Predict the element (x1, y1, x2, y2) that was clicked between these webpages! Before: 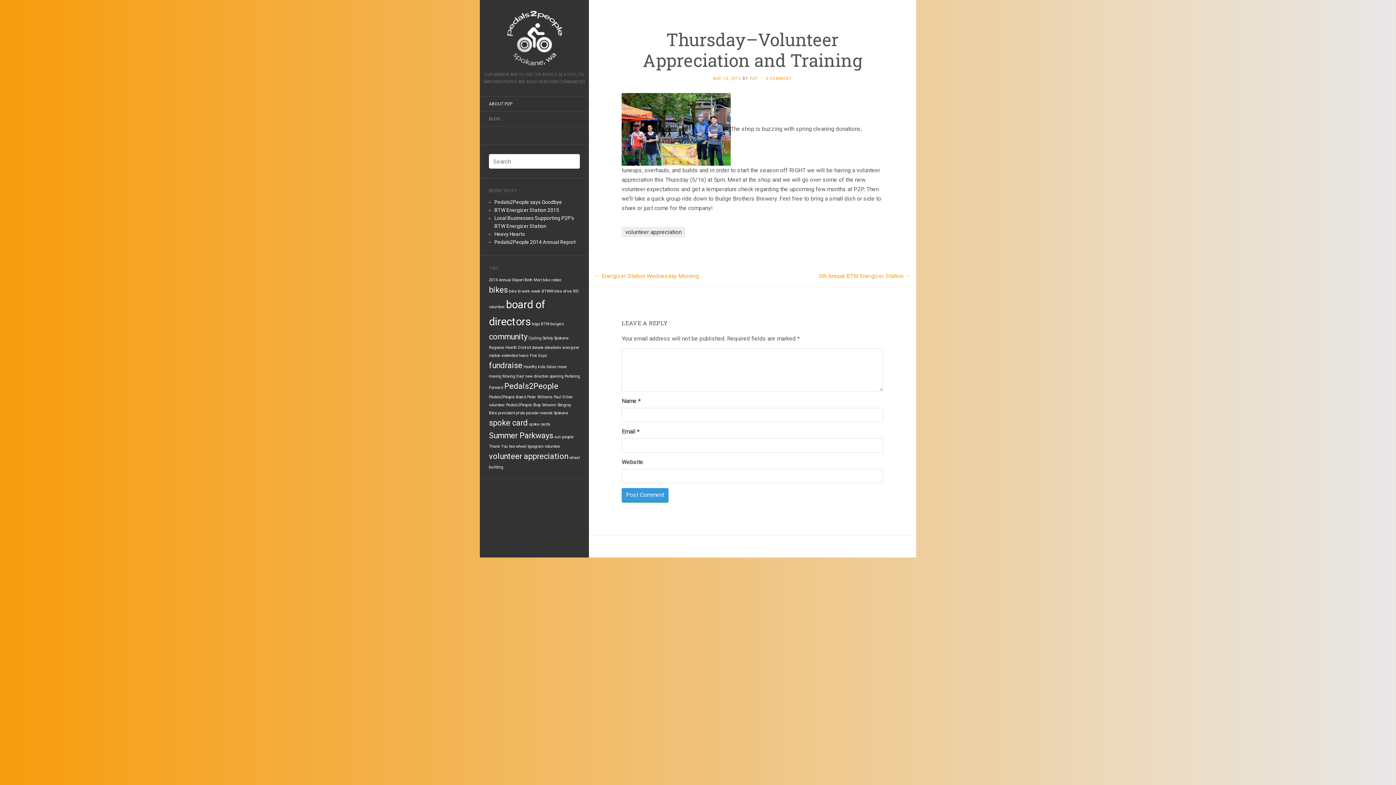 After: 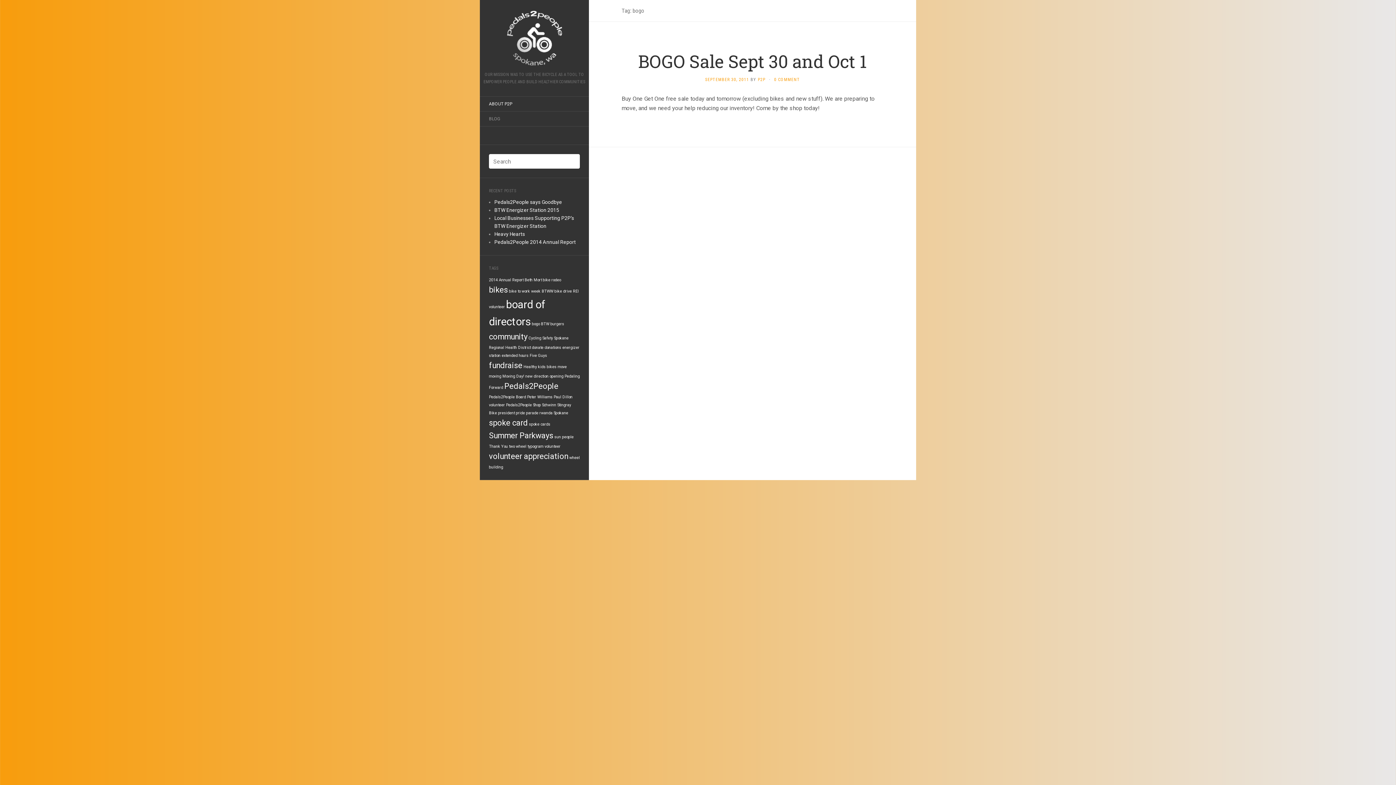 Action: label: bogo bbox: (532, 321, 540, 326)